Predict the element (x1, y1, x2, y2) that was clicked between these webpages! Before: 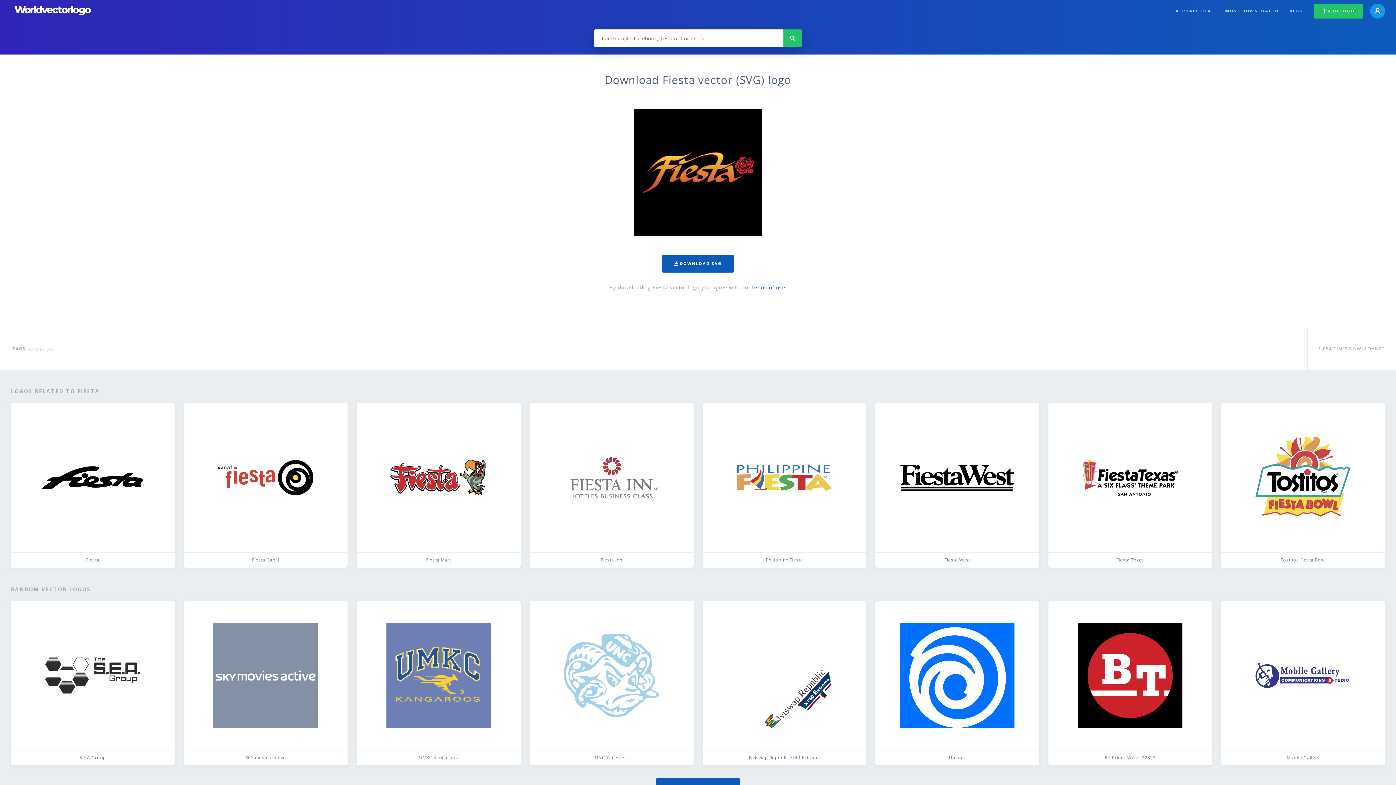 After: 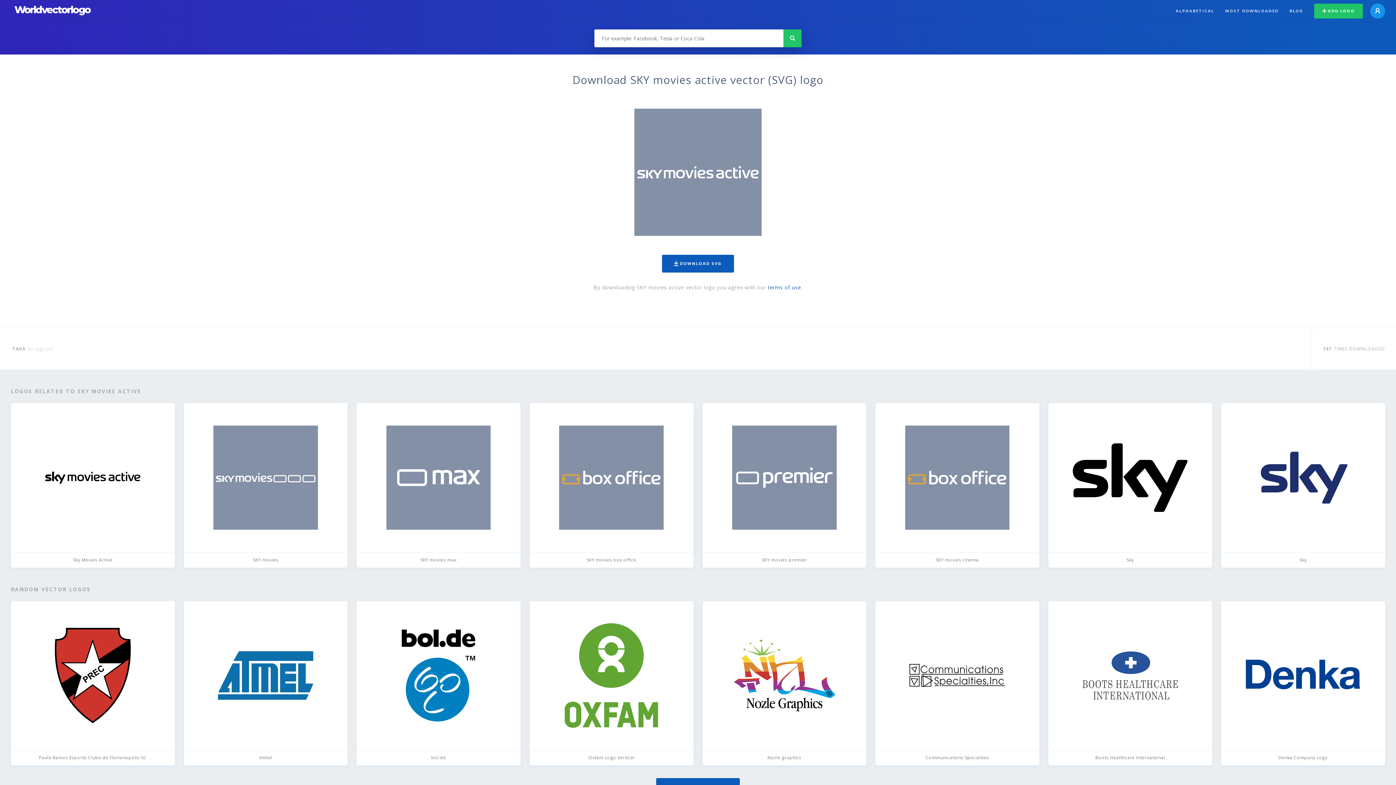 Action: bbox: (183, 601, 347, 765) label: SKY movies active